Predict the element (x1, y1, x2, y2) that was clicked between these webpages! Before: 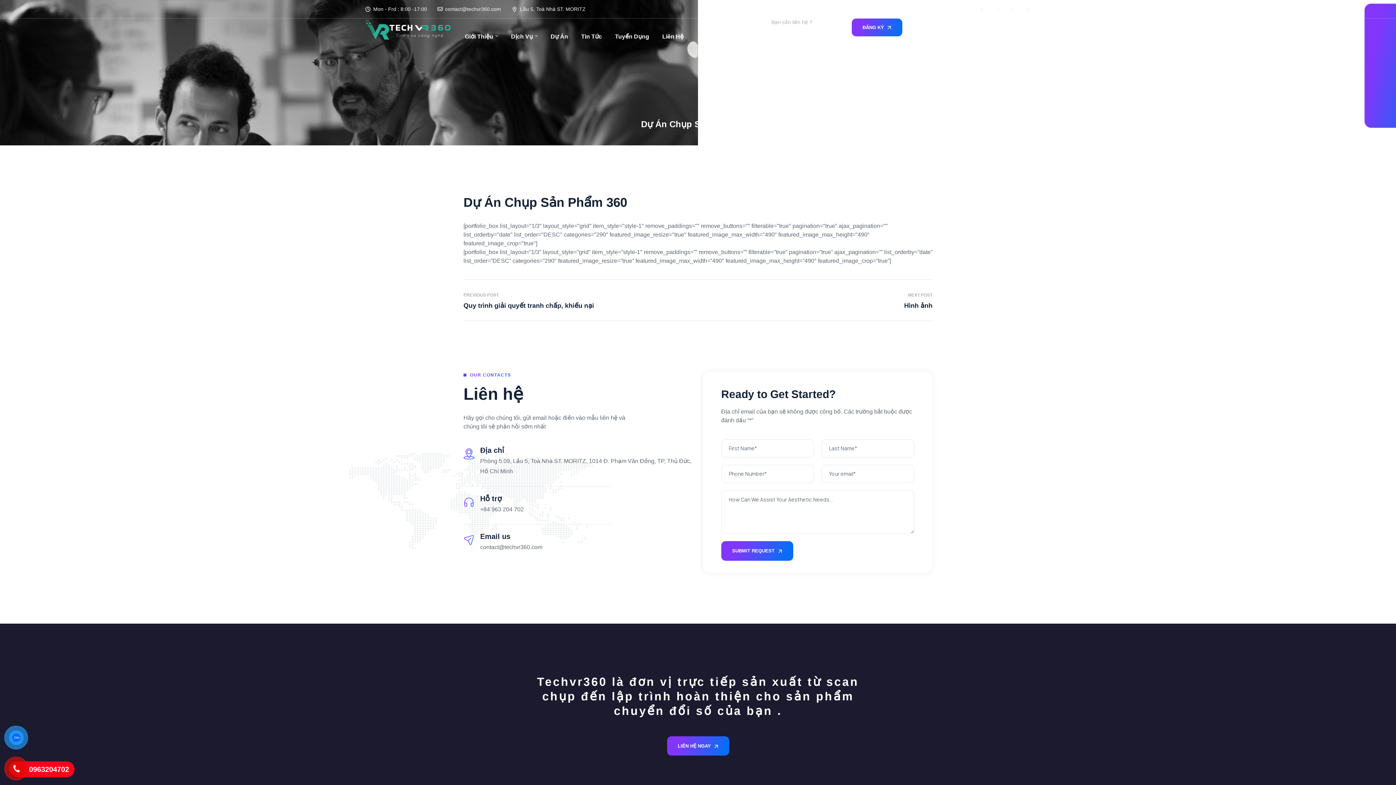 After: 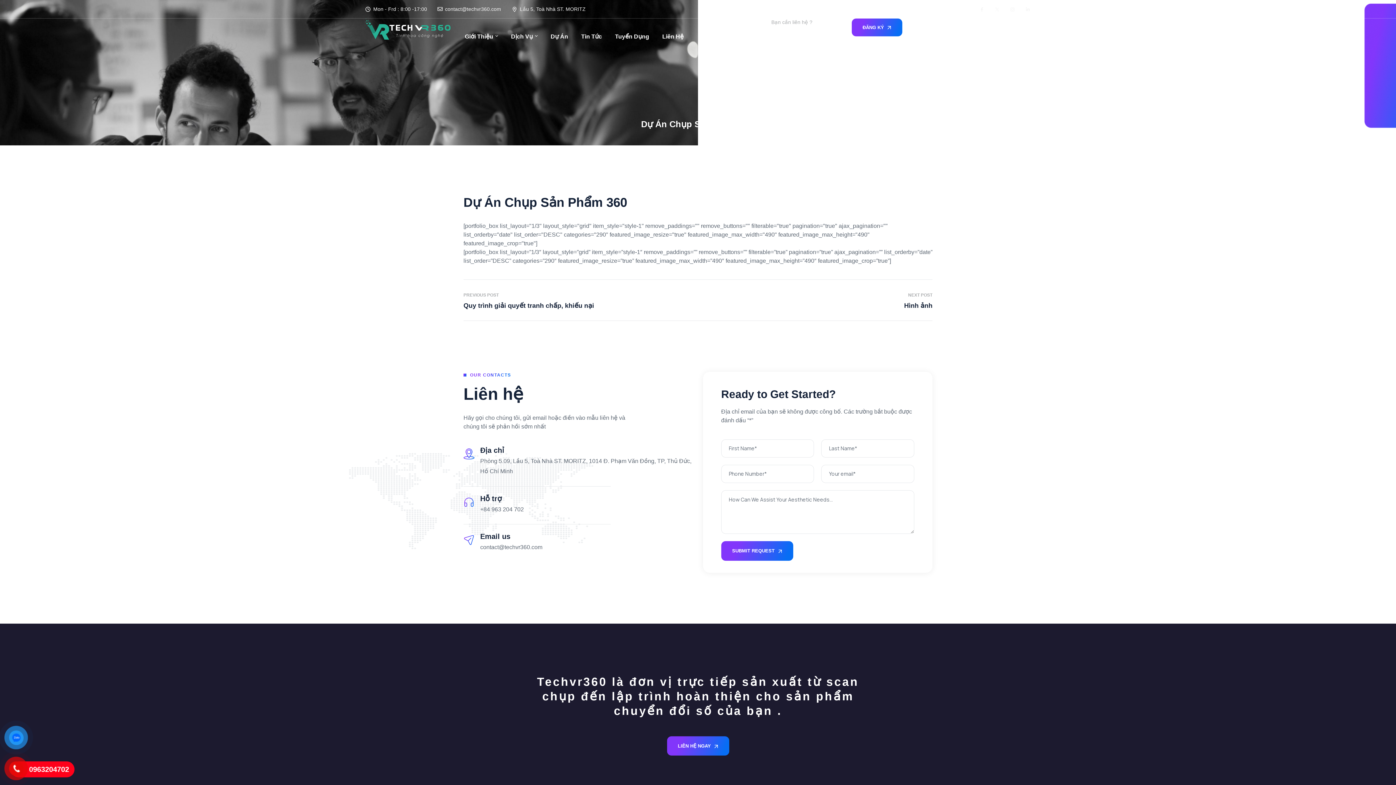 Action: bbox: (757, 22, 765, 30)